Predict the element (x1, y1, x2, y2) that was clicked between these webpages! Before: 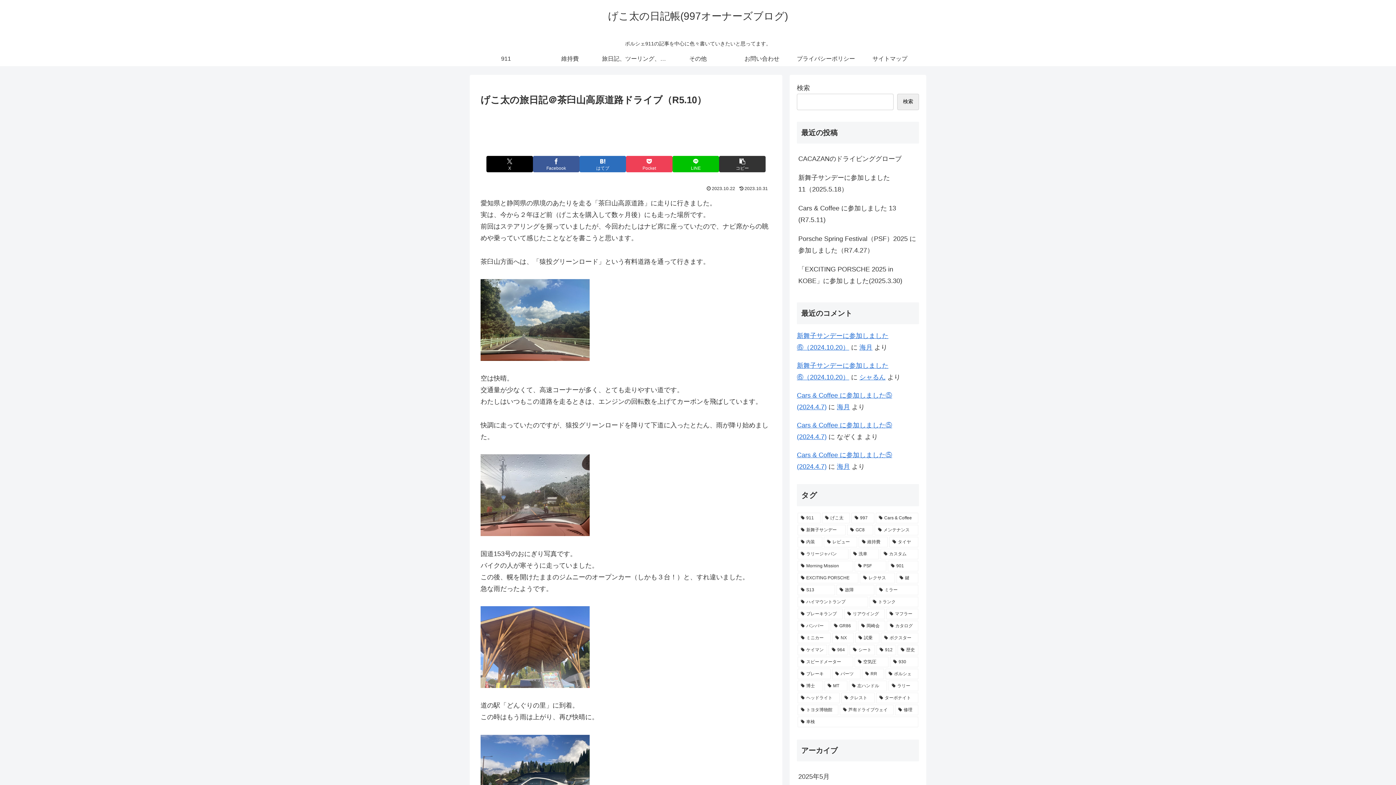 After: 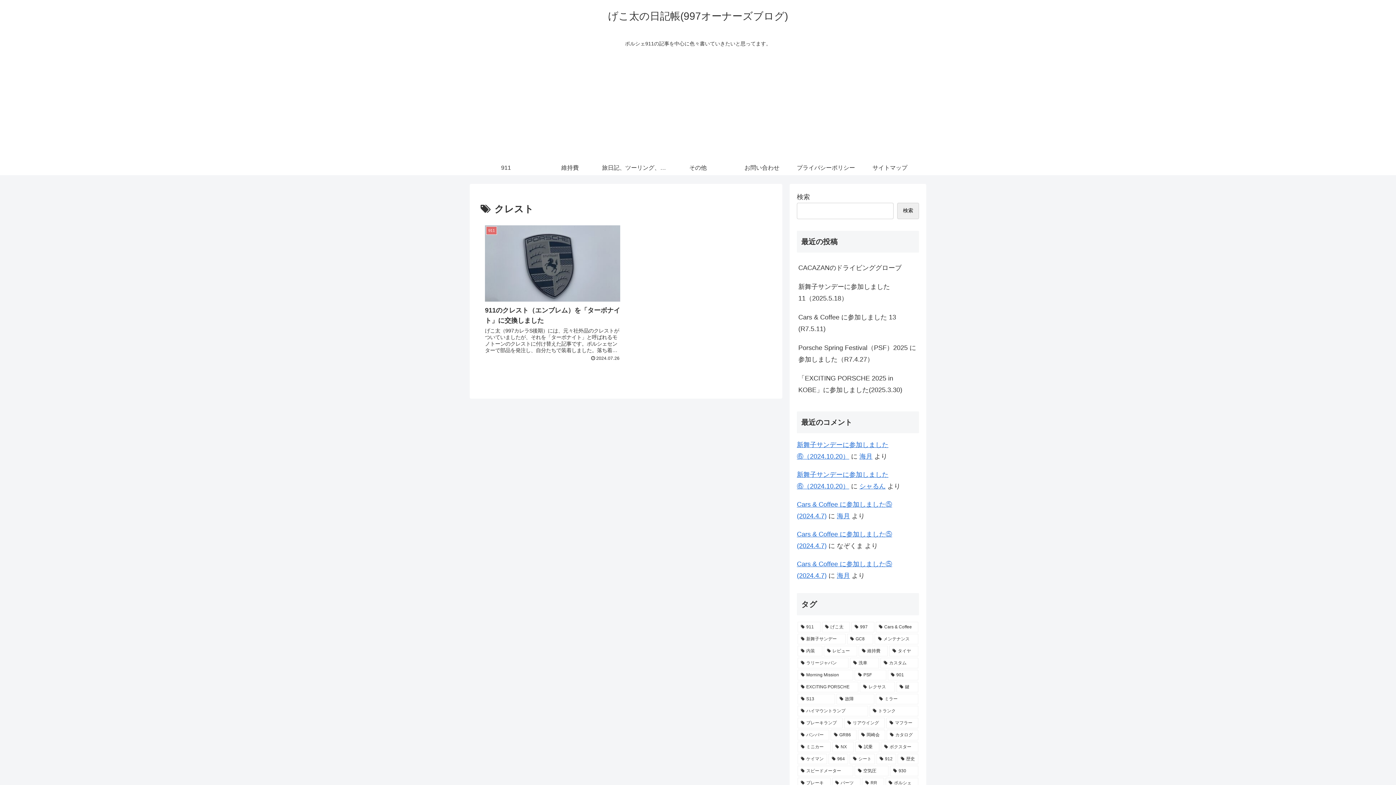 Action: label: クレスト (1個の項目) bbox: (841, 693, 874, 703)